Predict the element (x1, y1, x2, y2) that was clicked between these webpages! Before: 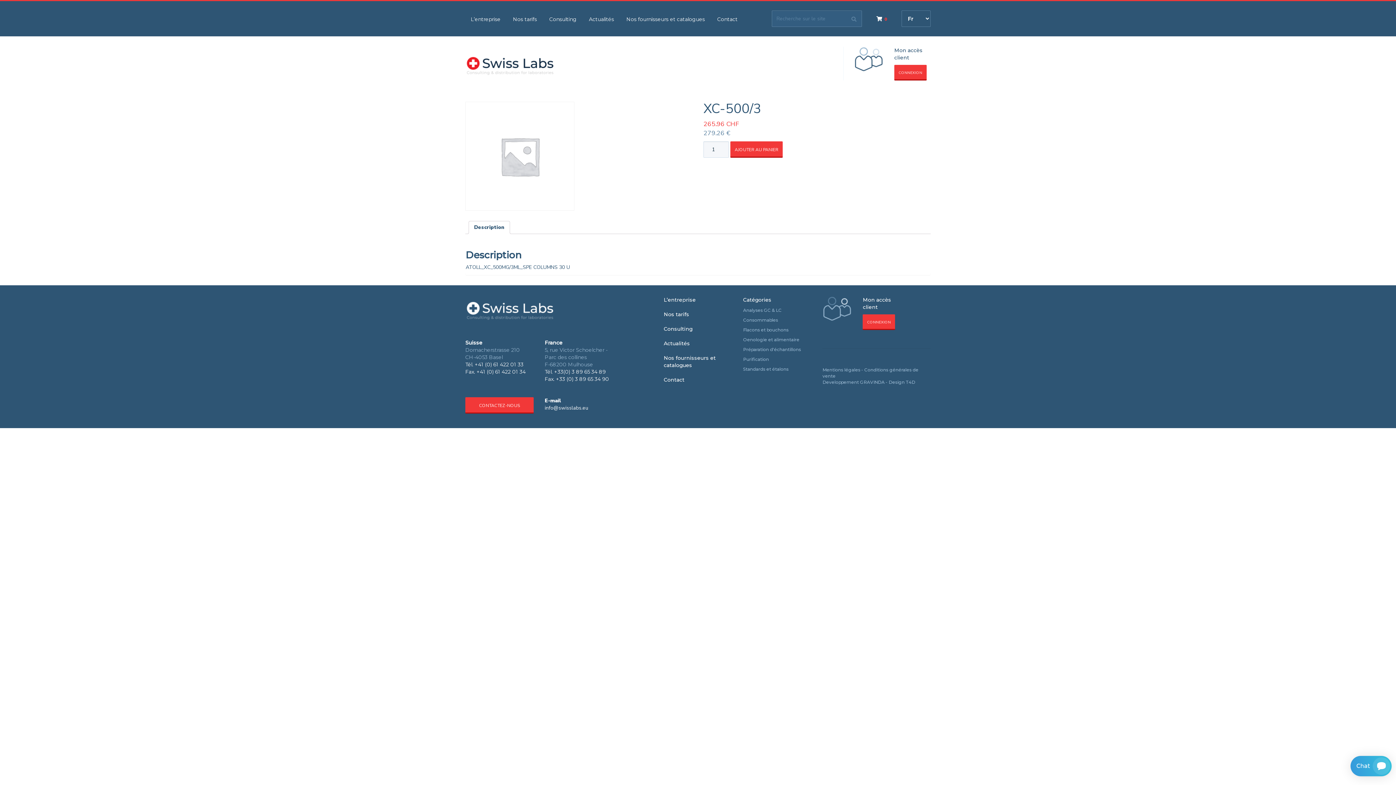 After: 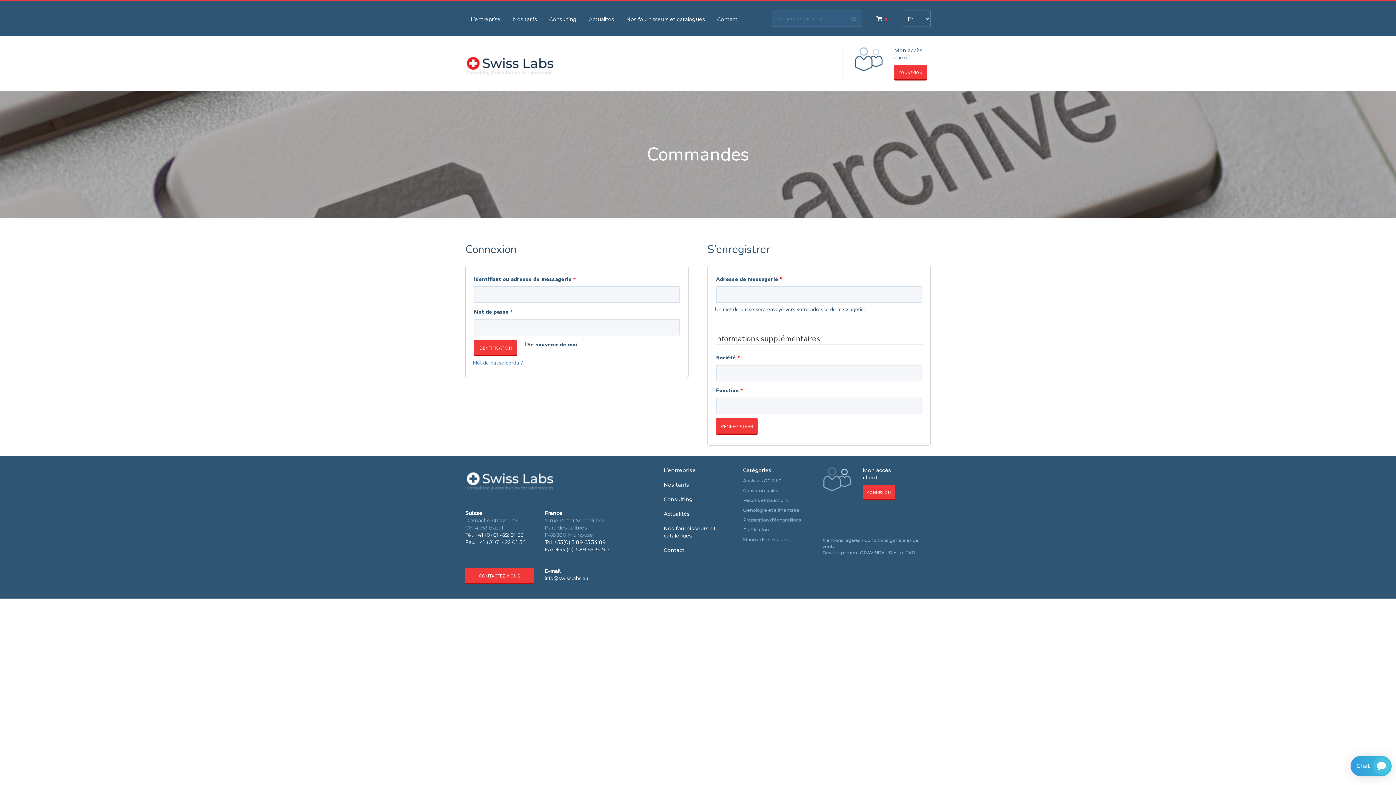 Action: label: CONNEXION bbox: (894, 64, 926, 80)